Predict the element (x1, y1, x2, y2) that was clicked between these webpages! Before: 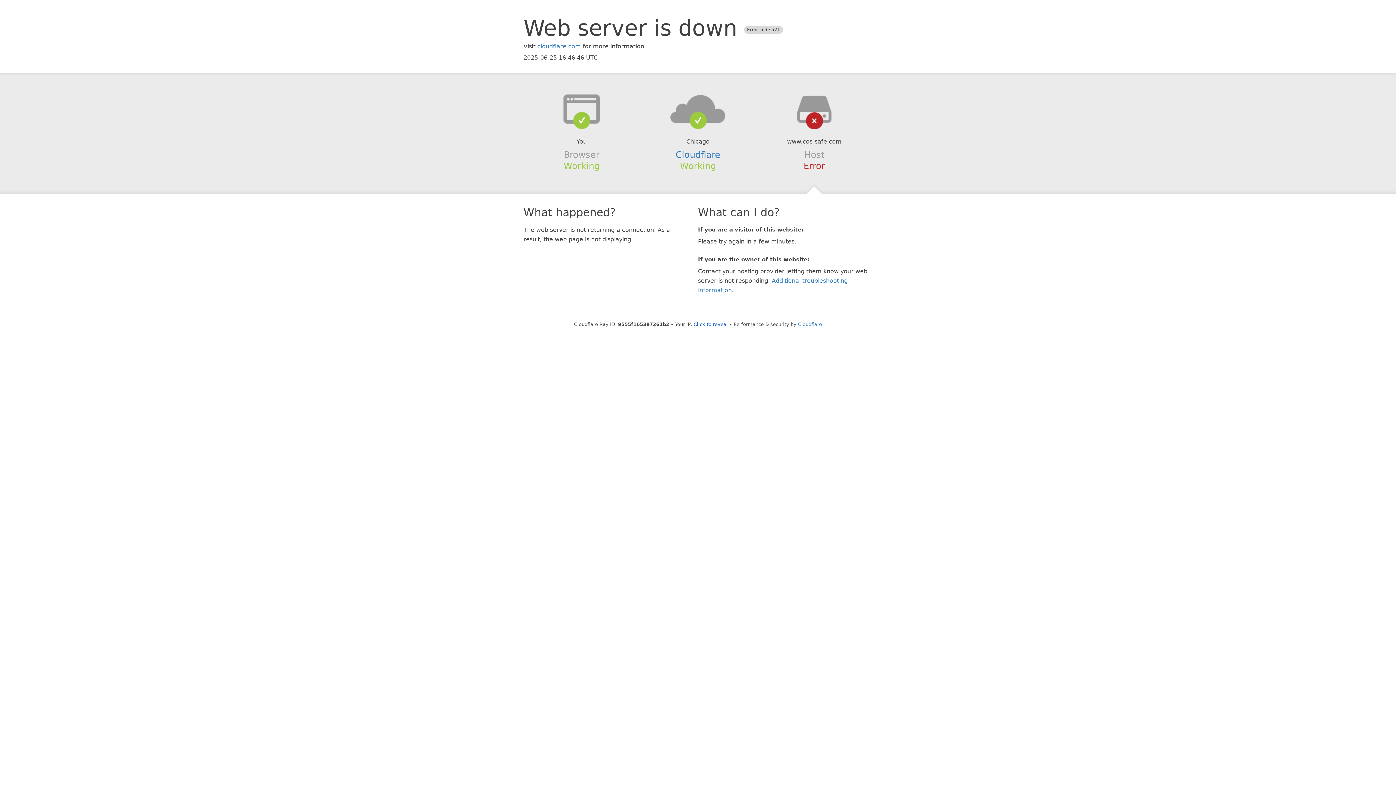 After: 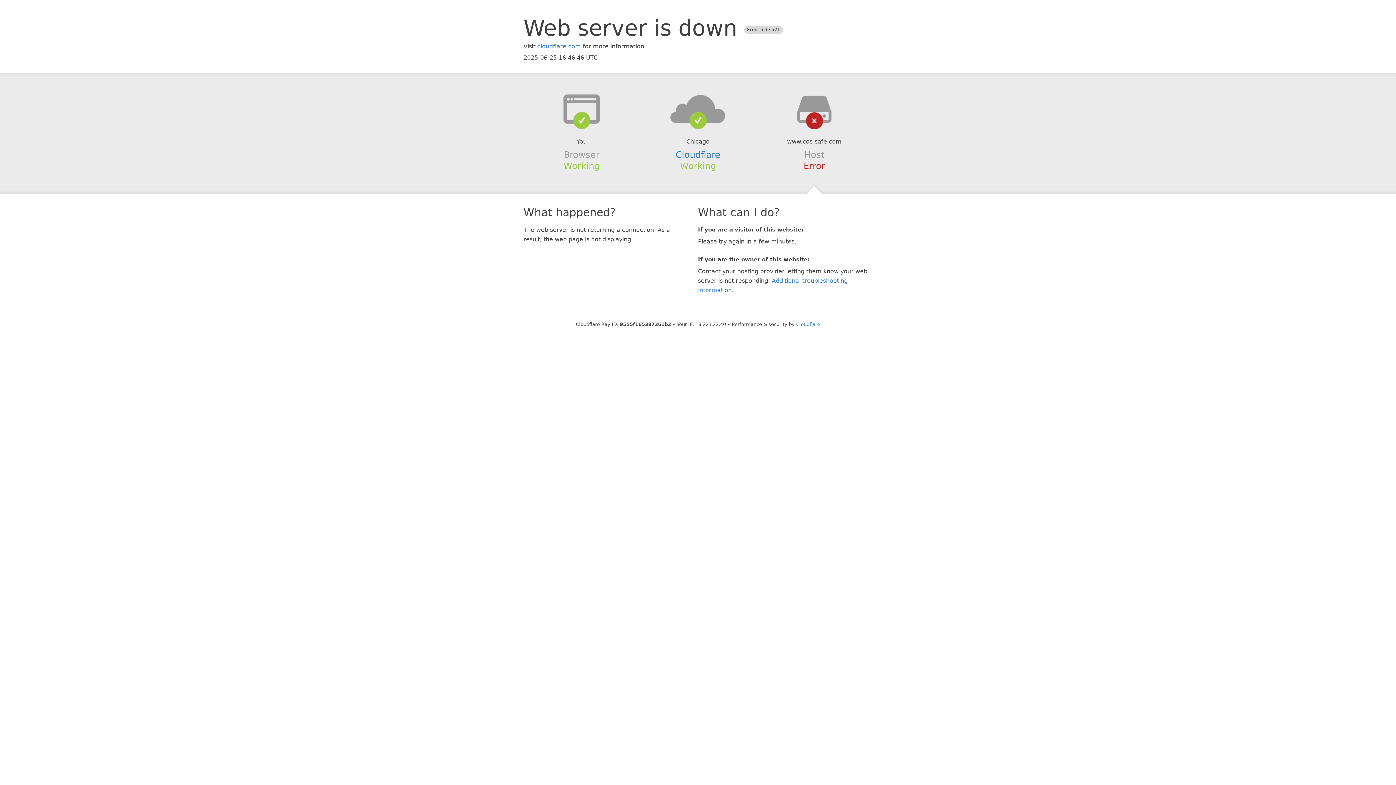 Action: bbox: (693, 321, 728, 327) label: Click to reveal